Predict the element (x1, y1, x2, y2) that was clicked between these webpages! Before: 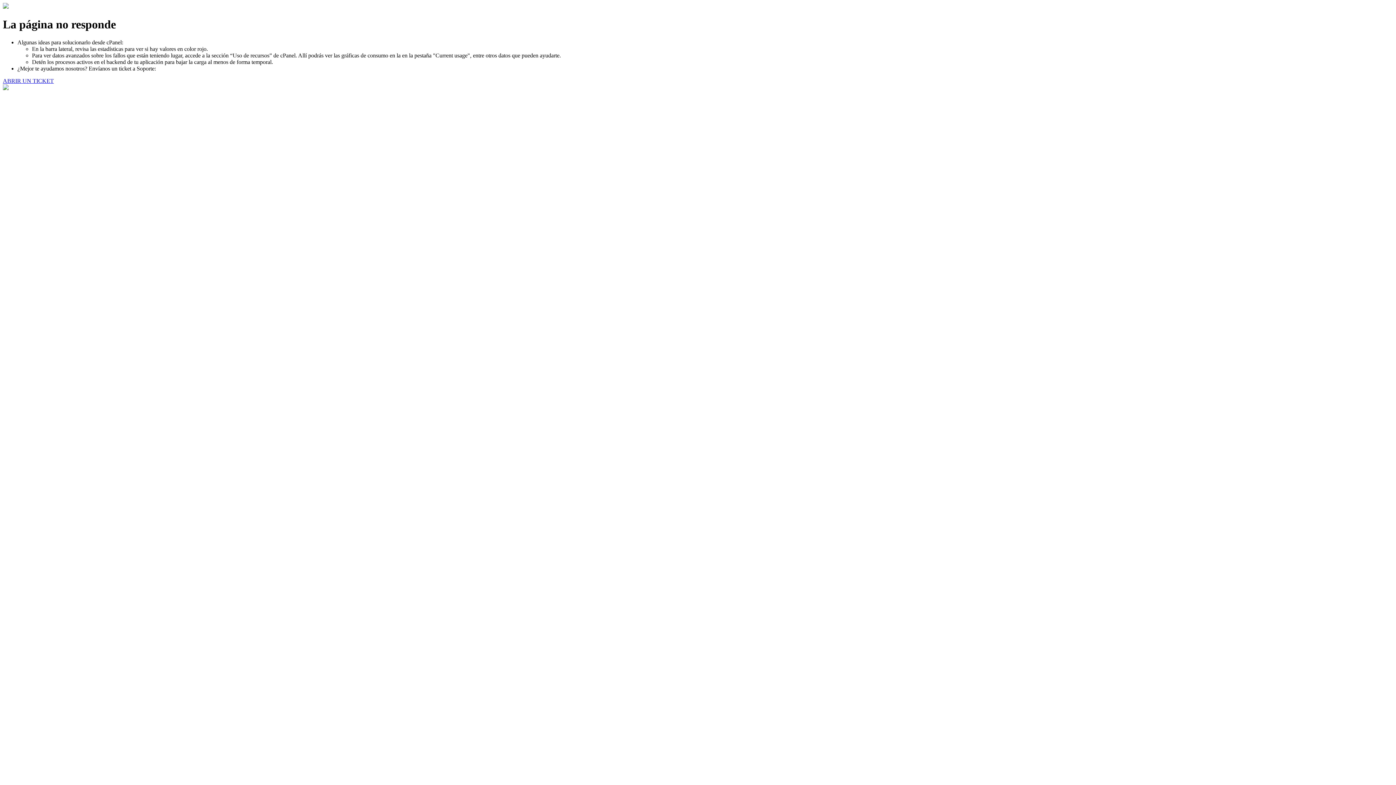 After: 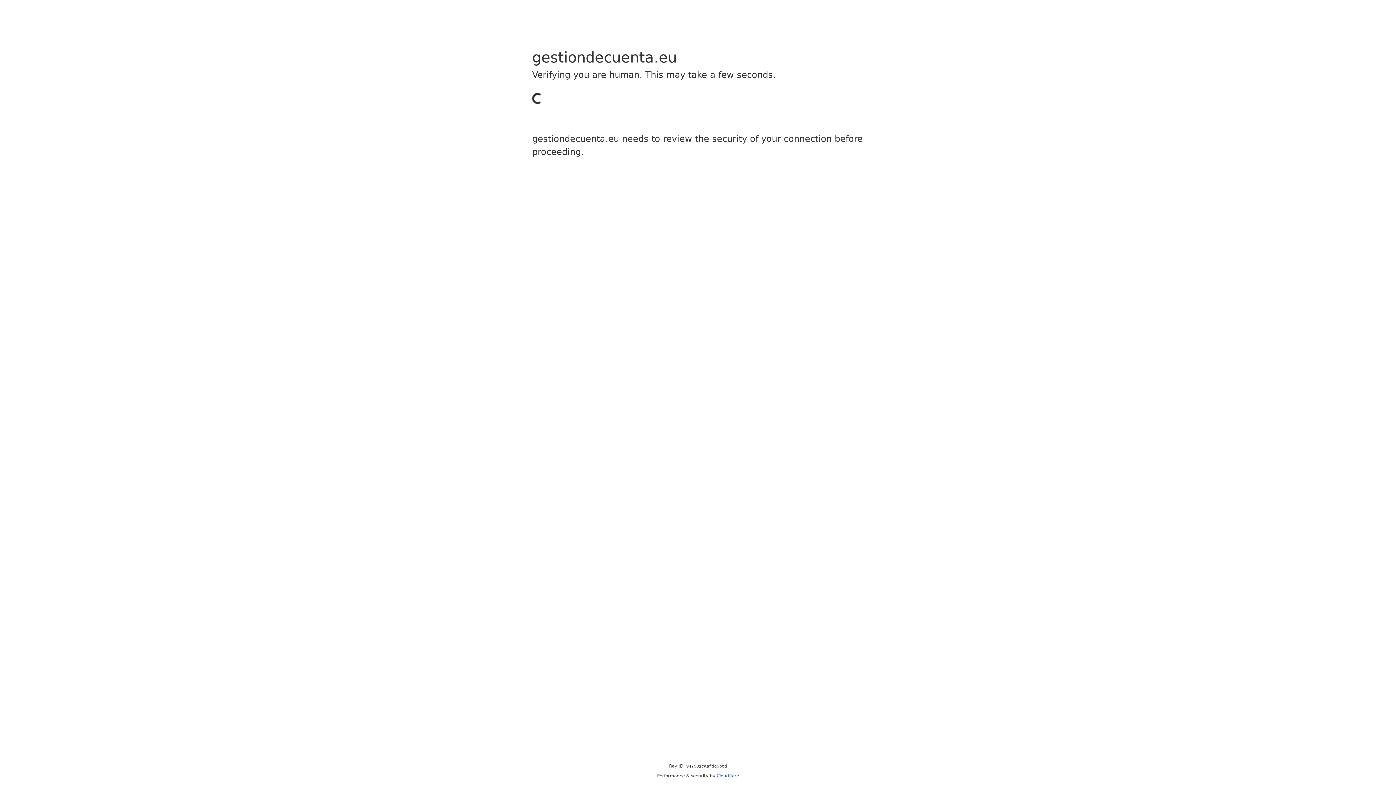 Action: bbox: (2, 77, 53, 83) label: ABRIR UN TICKET